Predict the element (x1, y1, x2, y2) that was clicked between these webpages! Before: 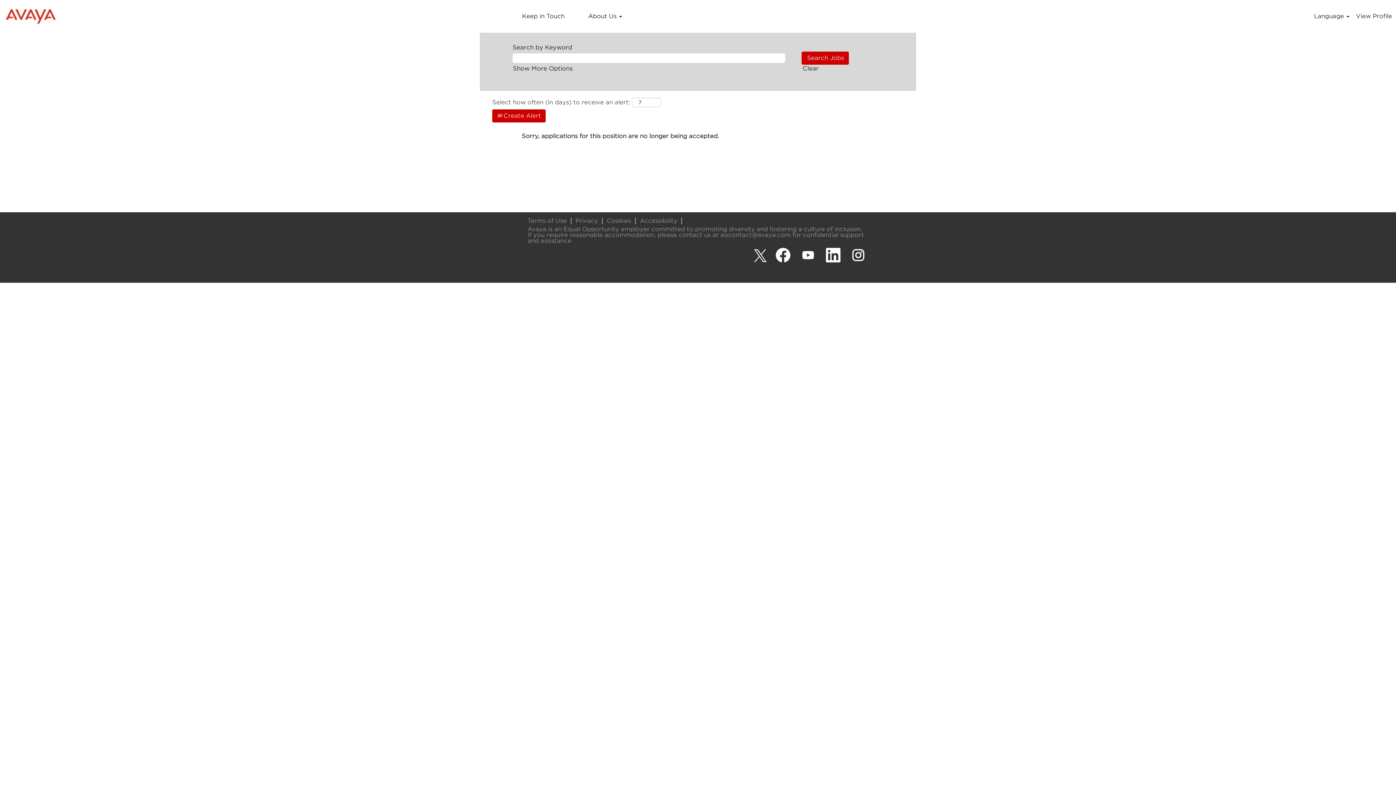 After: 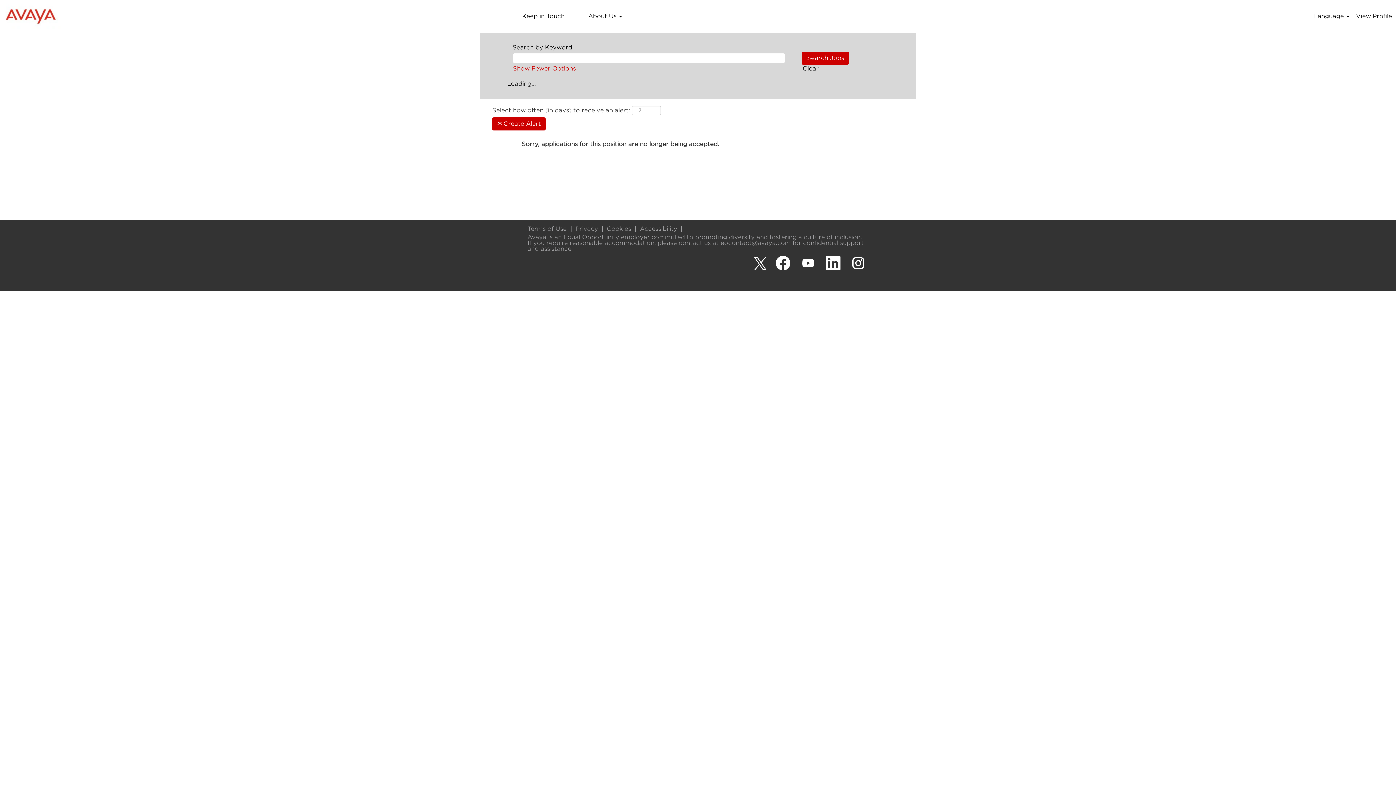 Action: label: Show More Options bbox: (512, 64, 573, 72)